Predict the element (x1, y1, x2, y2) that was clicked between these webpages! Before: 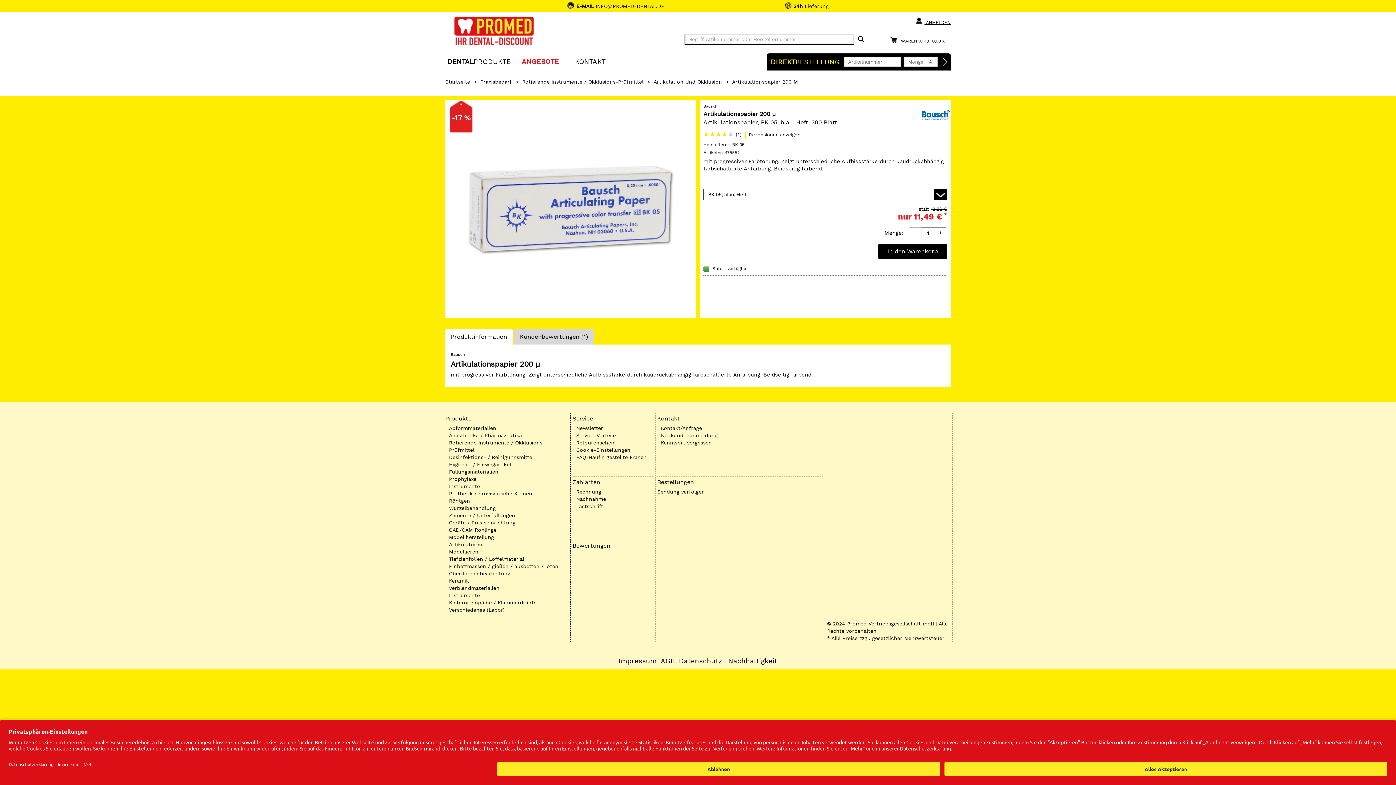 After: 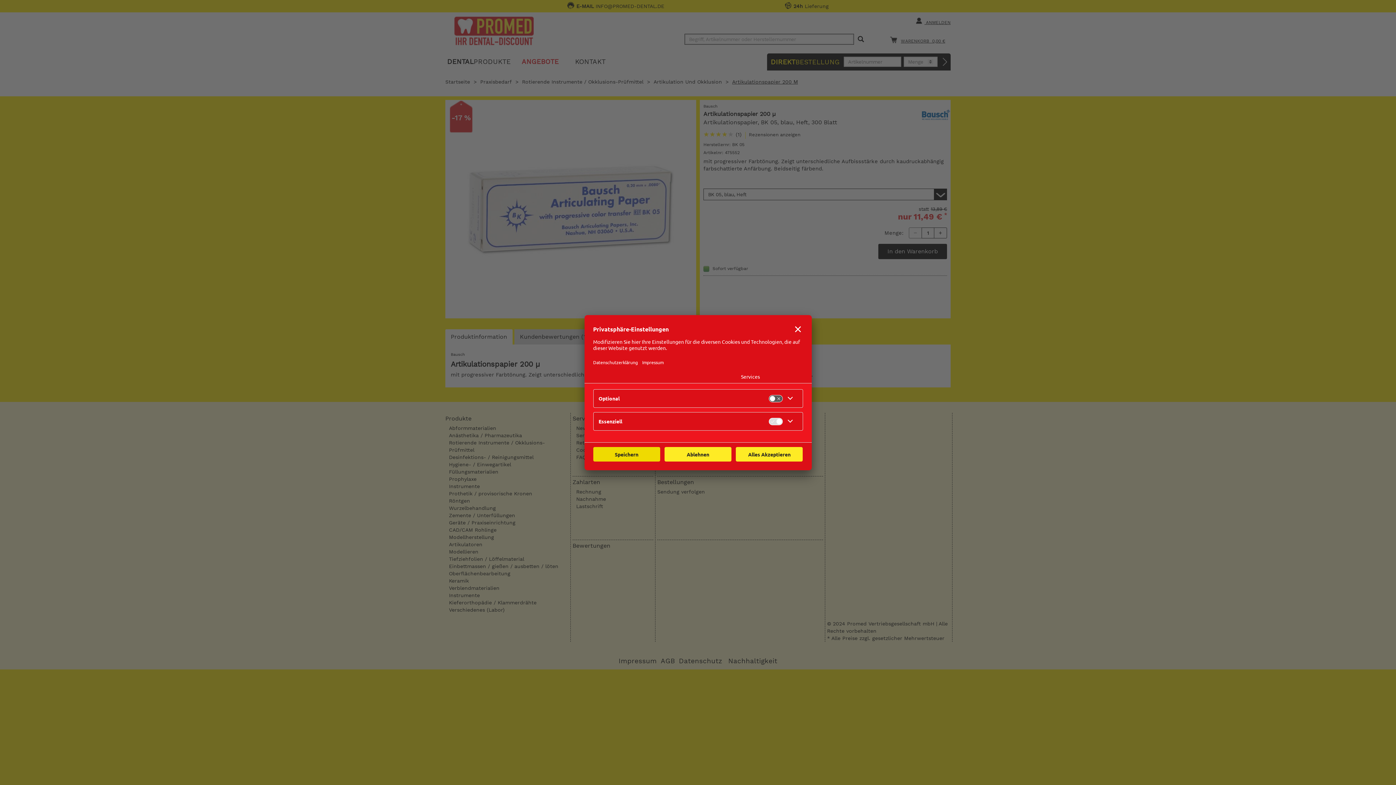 Action: label: Cookie-Einstellungen bbox: (576, 446, 653, 453)